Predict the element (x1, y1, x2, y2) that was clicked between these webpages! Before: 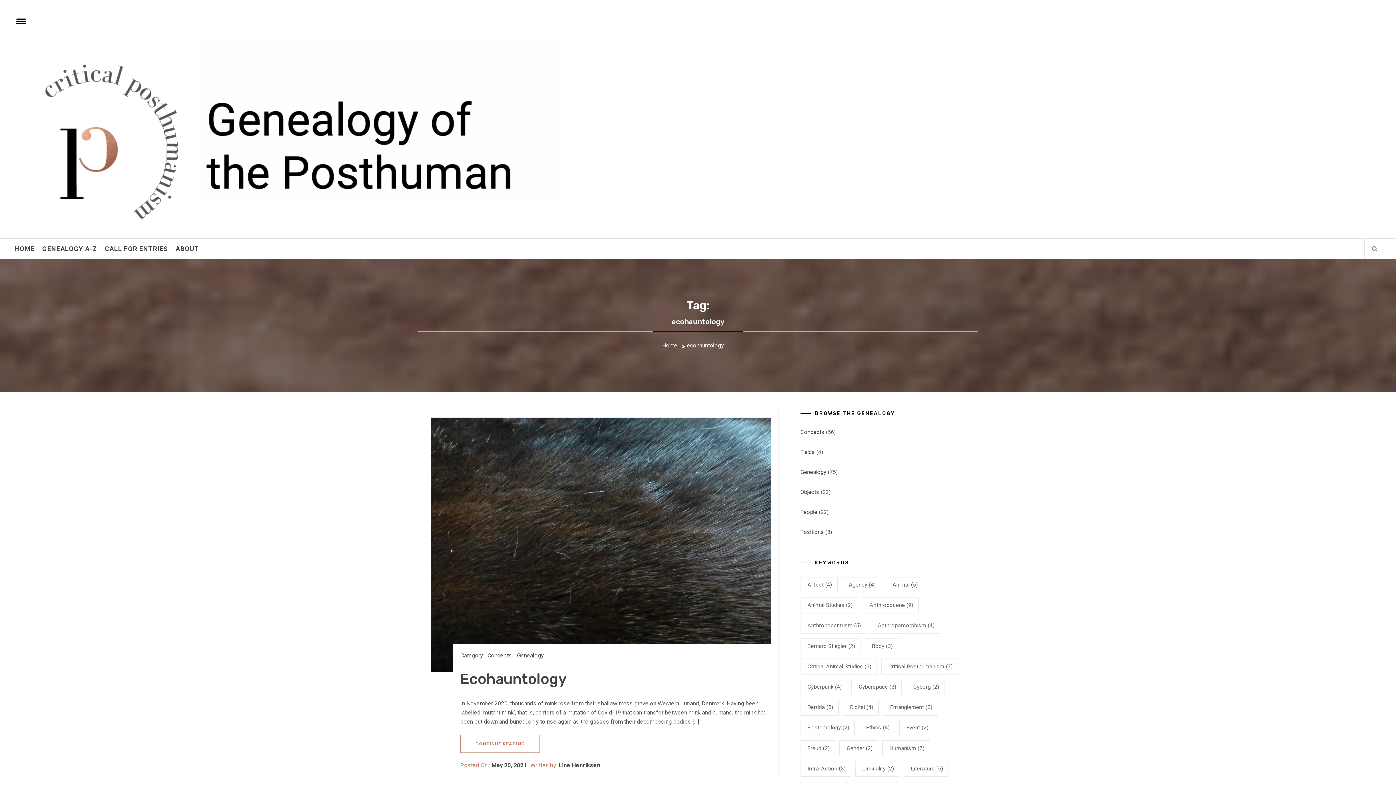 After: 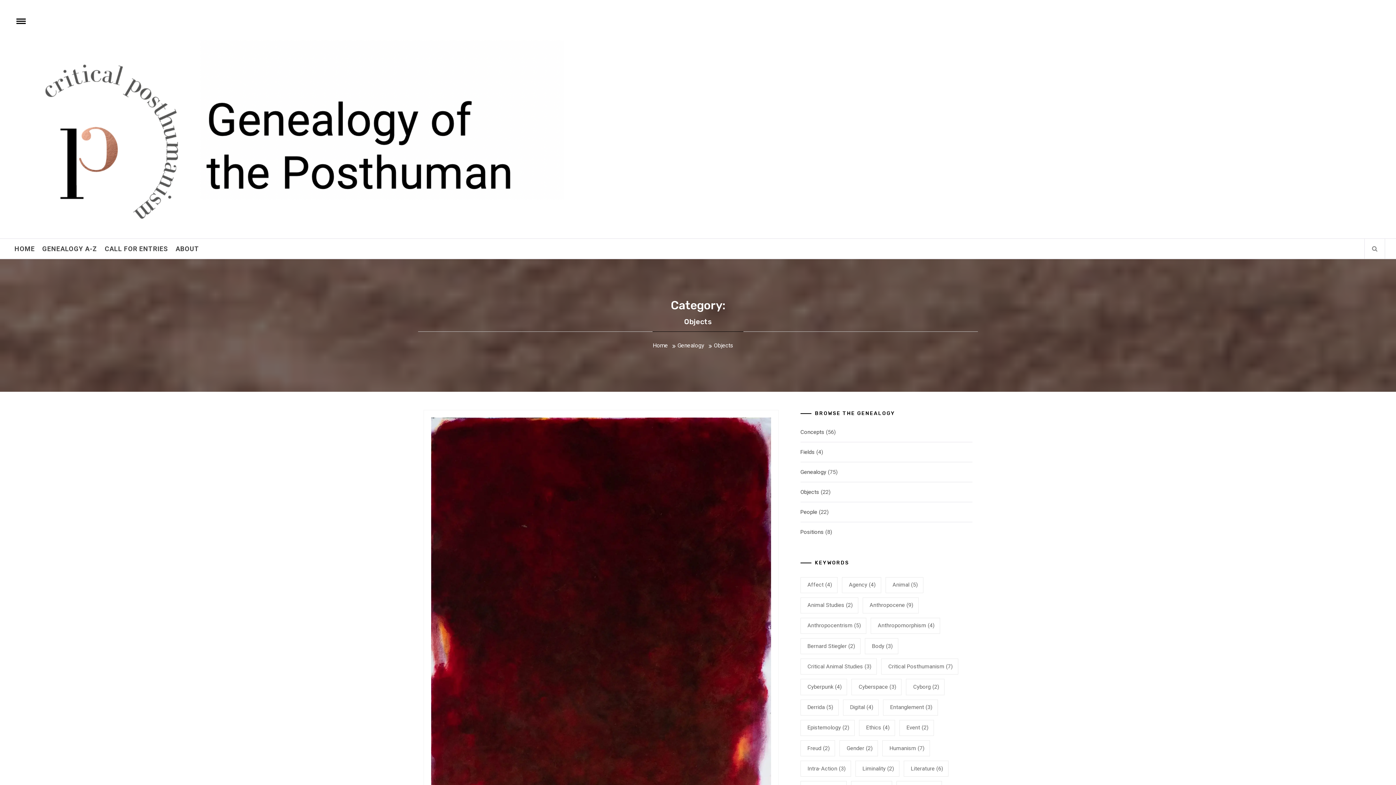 Action: label: Objects bbox: (800, 489, 819, 495)